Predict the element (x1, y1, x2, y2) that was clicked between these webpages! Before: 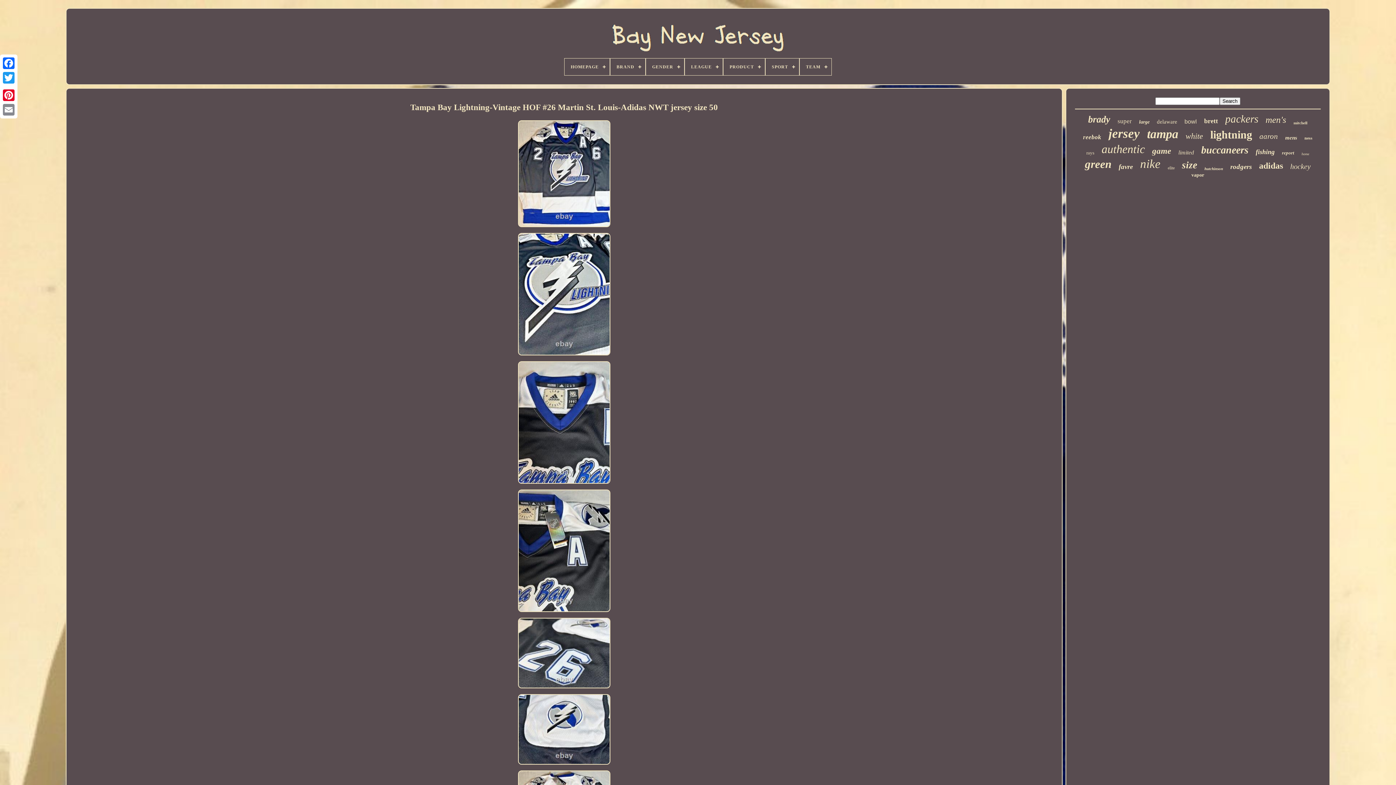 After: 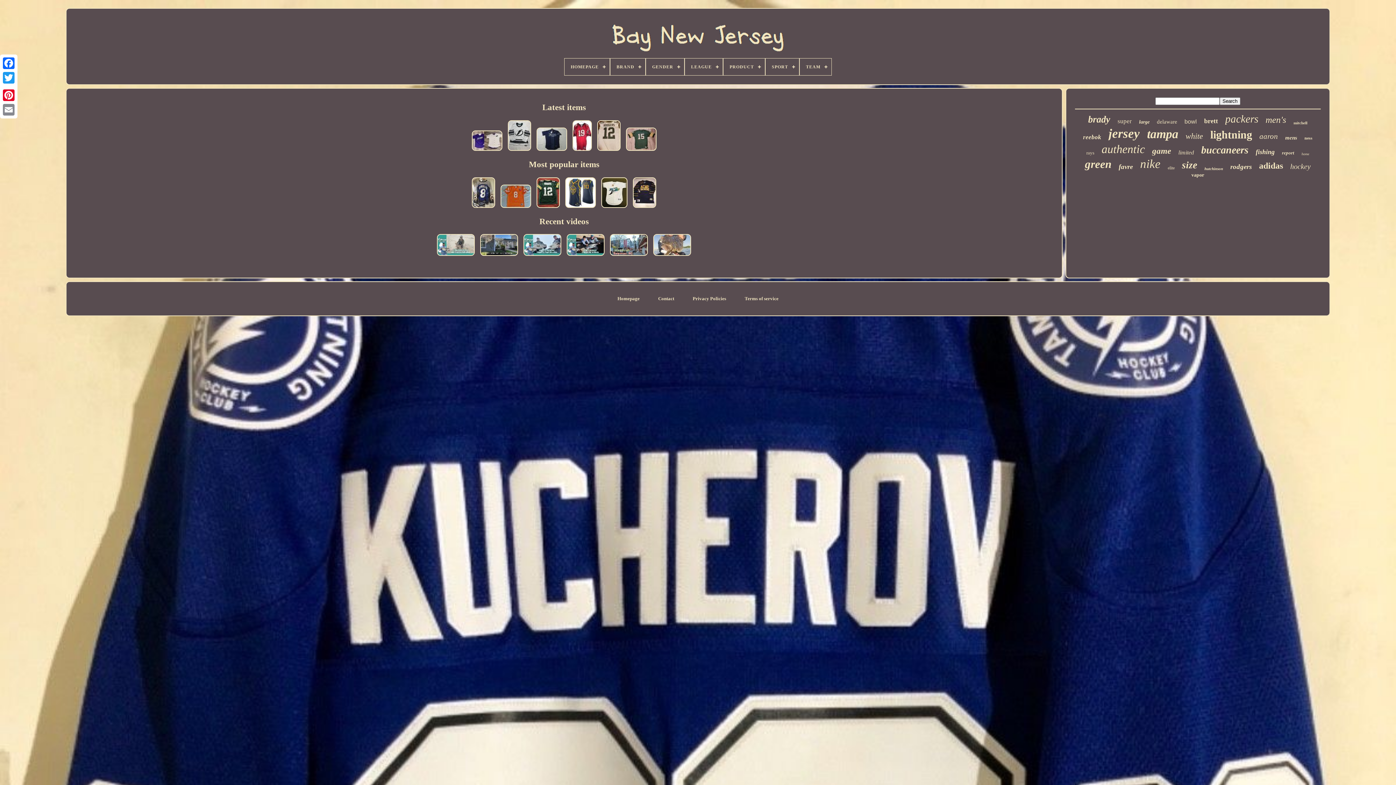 Action: bbox: (564, 58, 609, 75) label: HOMEPAGE